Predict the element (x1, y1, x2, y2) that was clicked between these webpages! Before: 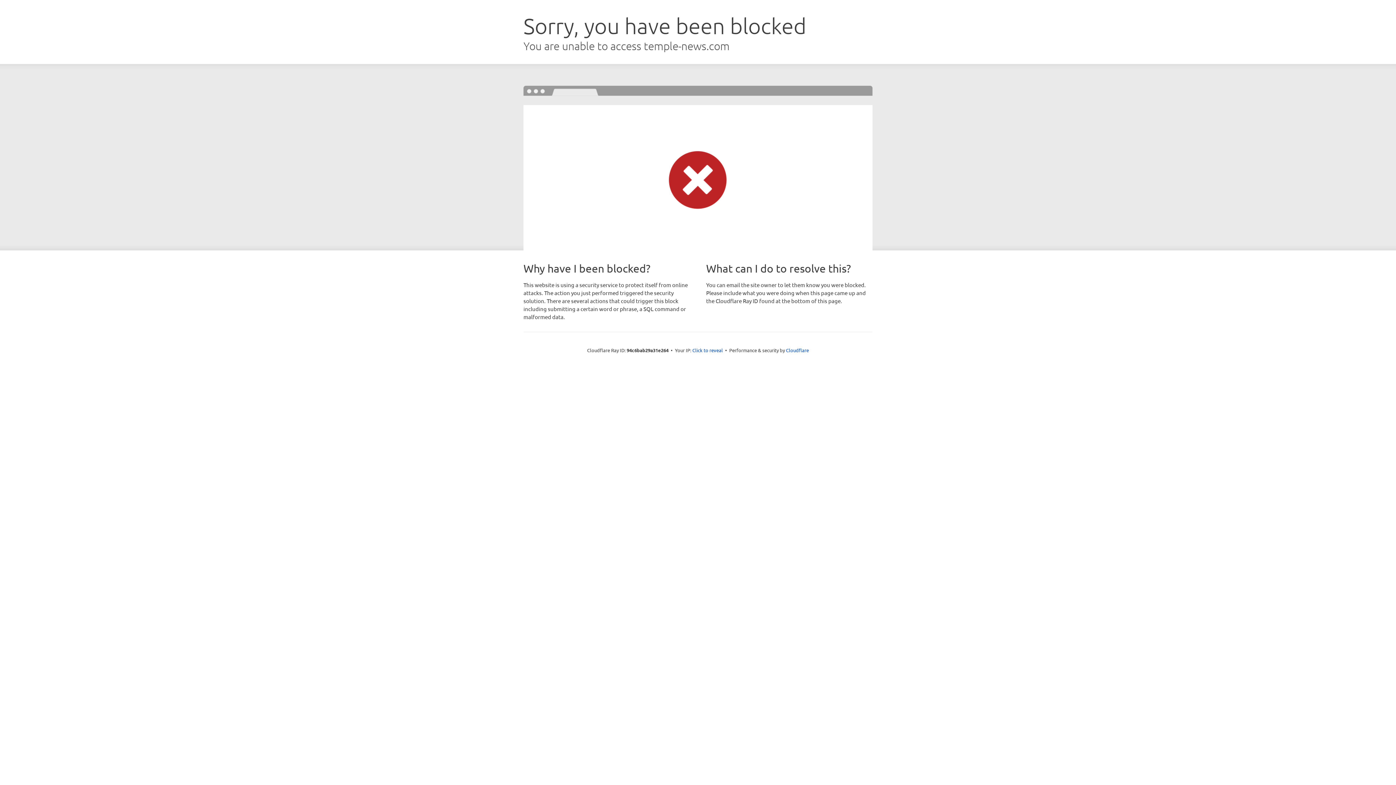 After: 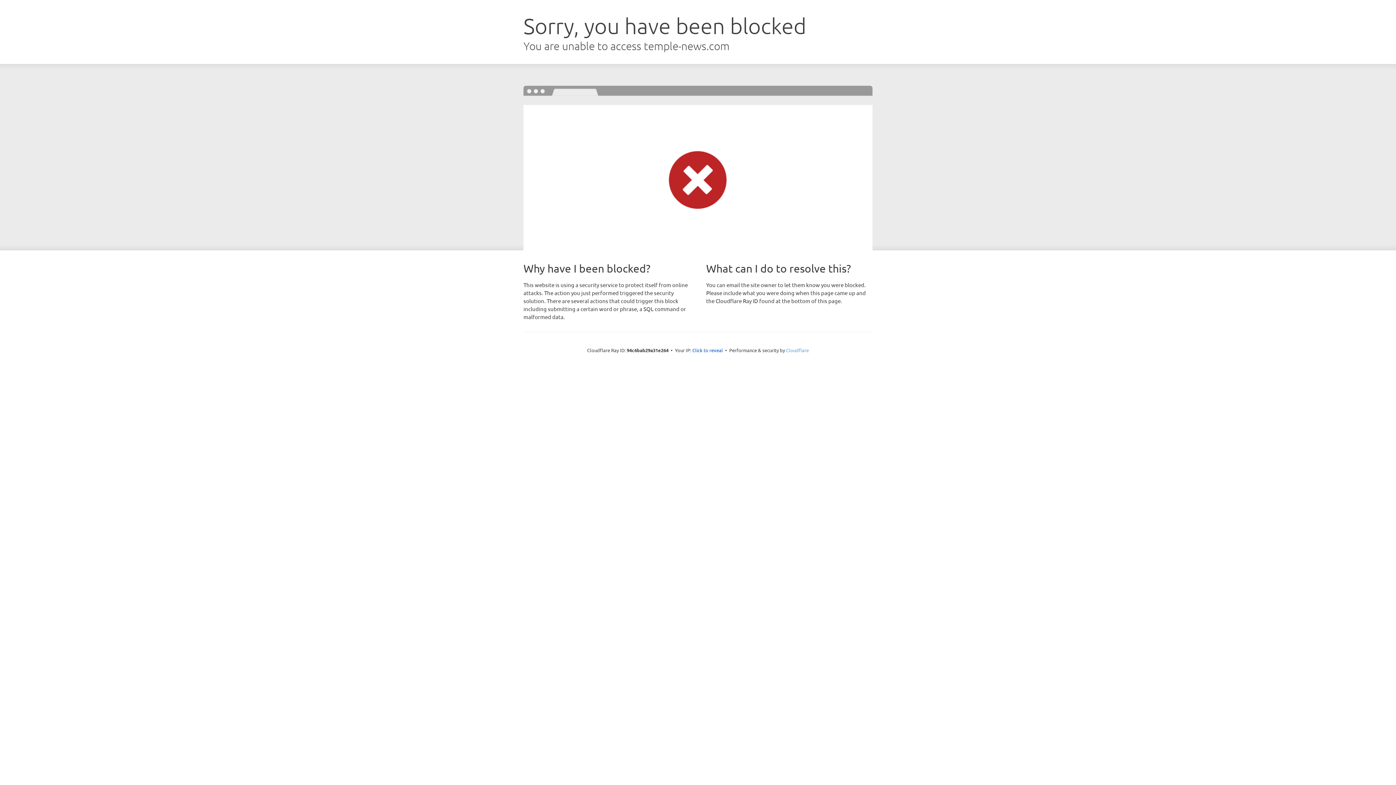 Action: bbox: (786, 347, 809, 353) label: Cloudflare